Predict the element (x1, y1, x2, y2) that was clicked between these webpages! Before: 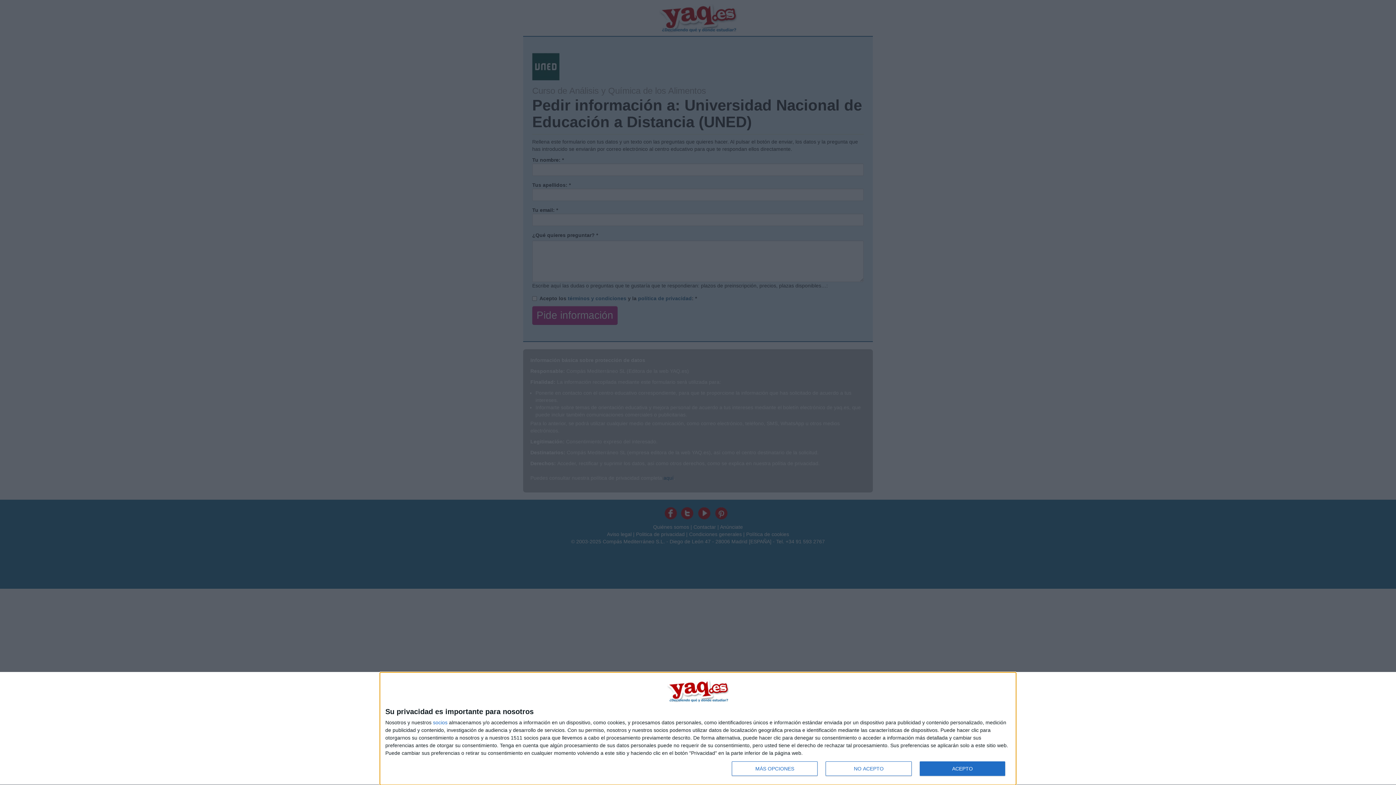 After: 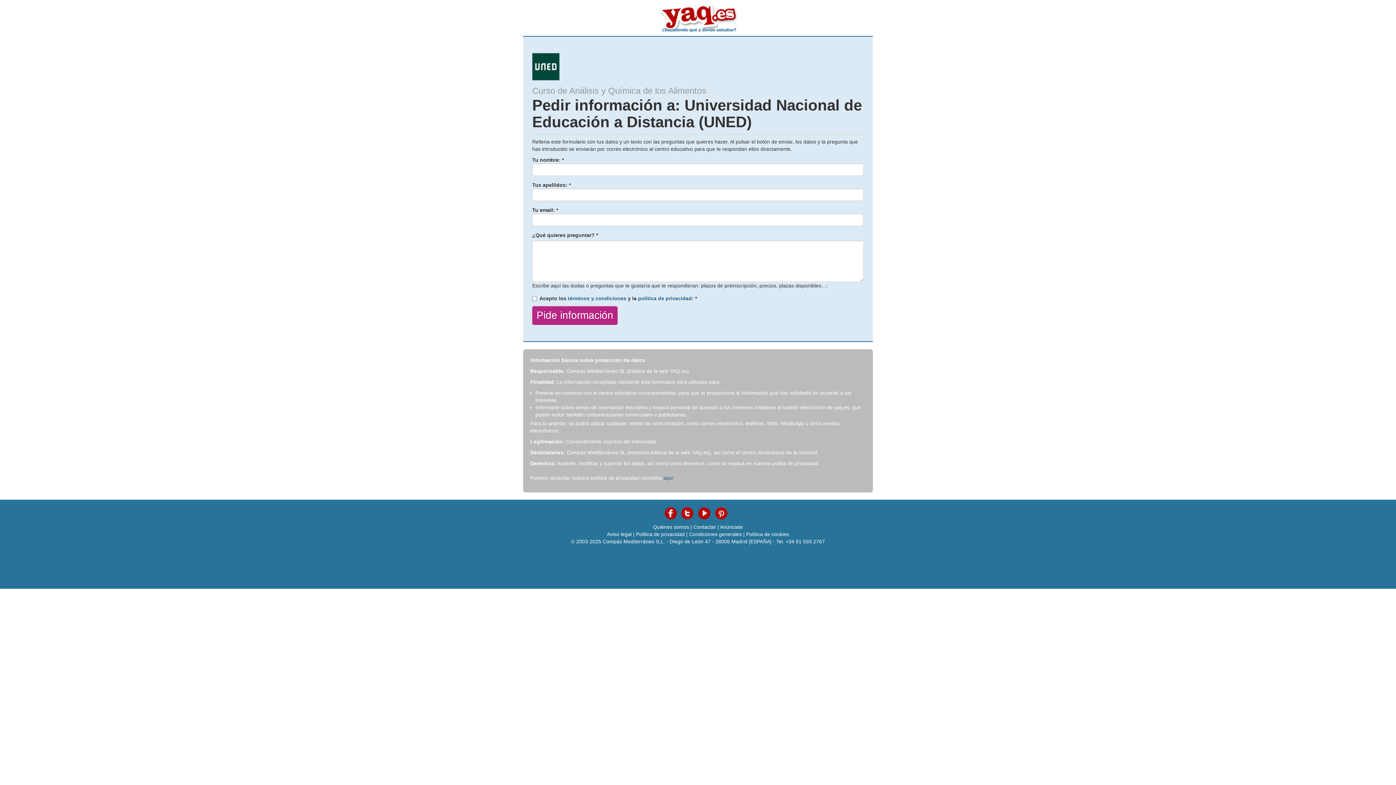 Action: label: NO ACEPTO bbox: (825, 761, 911, 776)